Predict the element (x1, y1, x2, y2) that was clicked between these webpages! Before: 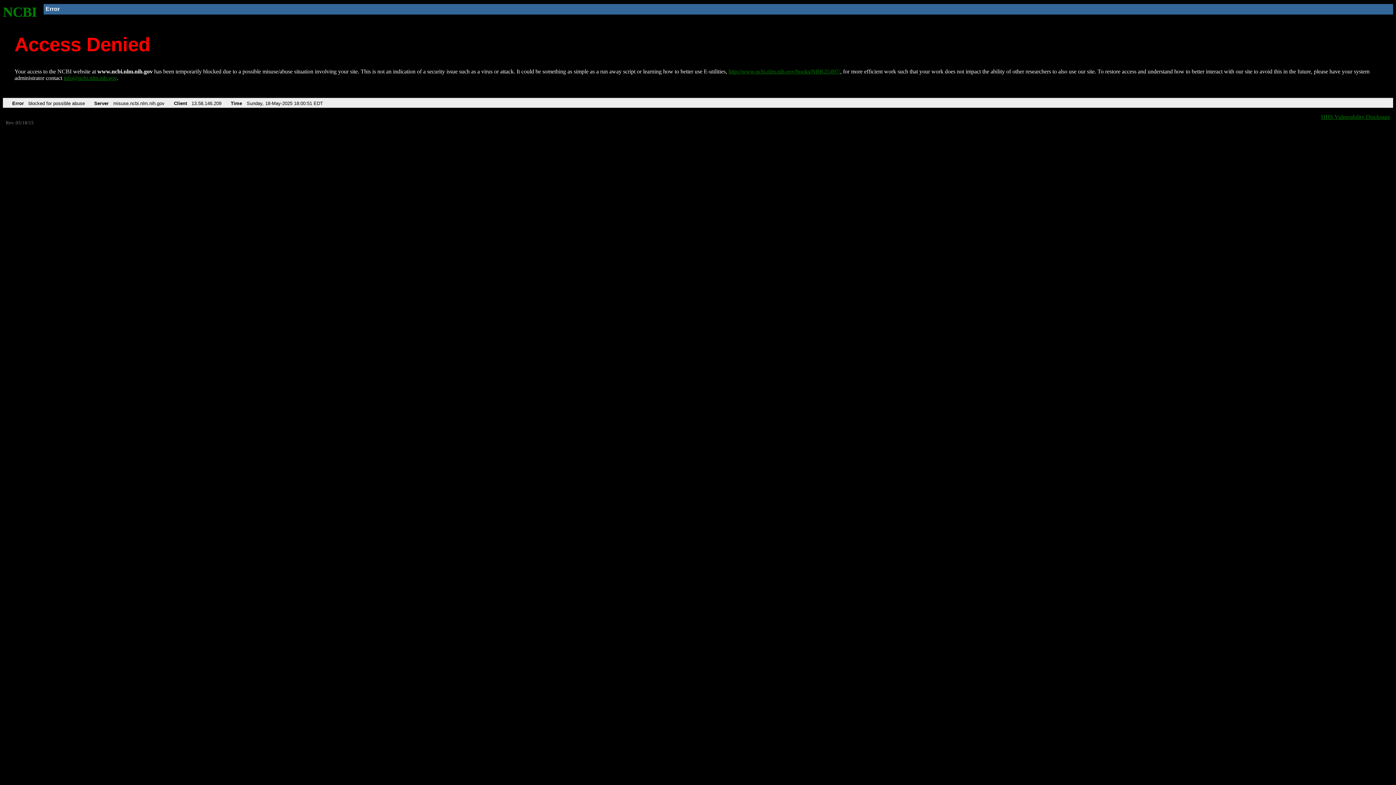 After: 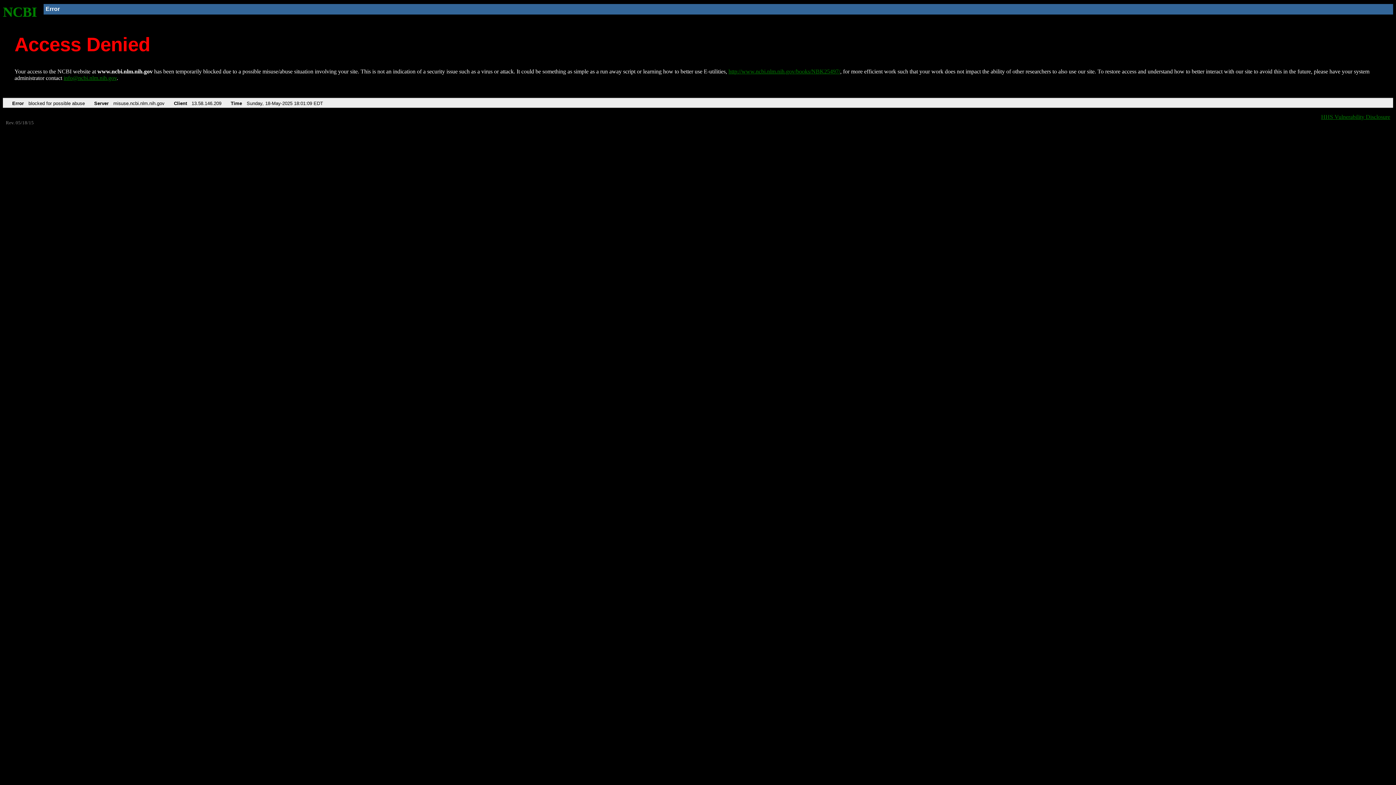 Action: bbox: (728, 68, 840, 74) label: http://www.ncbi.nlm.nih.gov/books/NBK25497/